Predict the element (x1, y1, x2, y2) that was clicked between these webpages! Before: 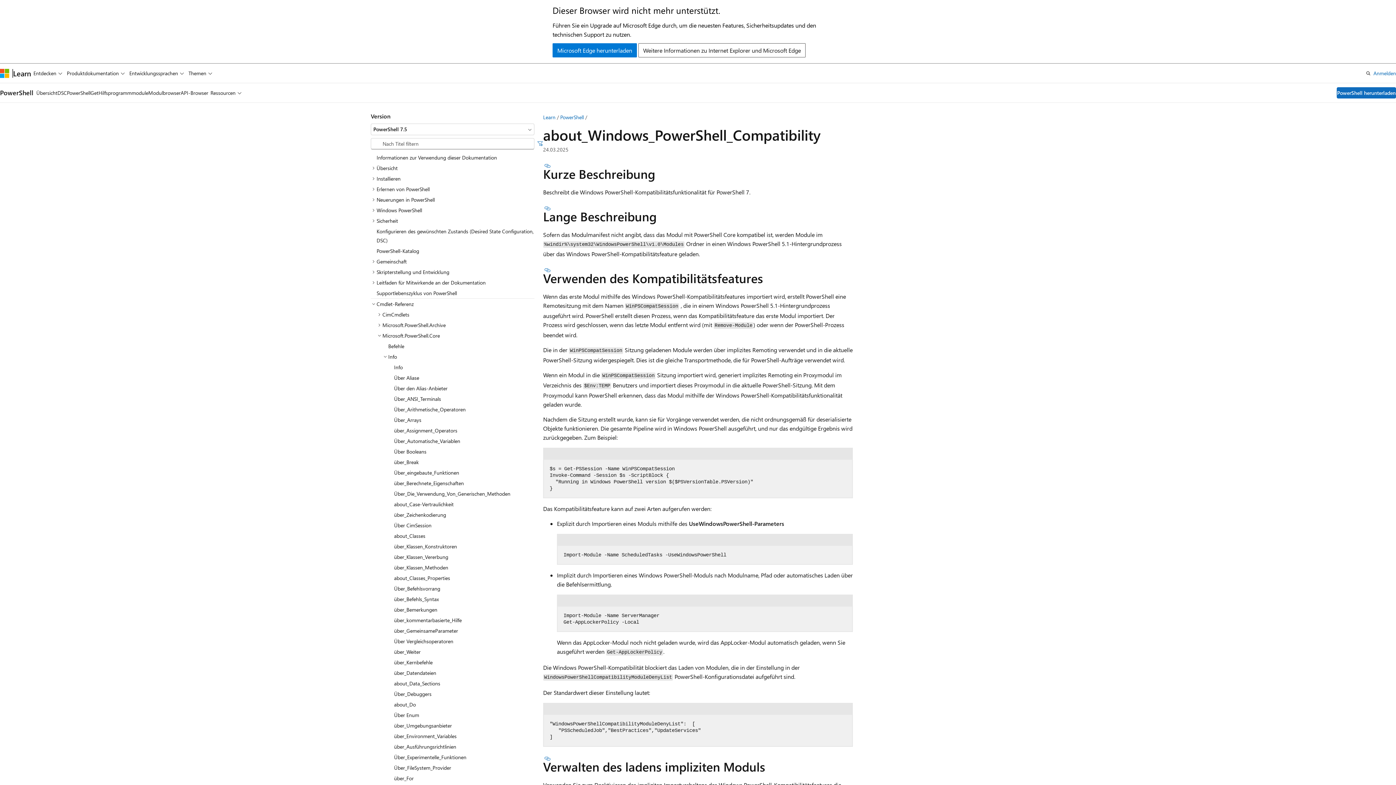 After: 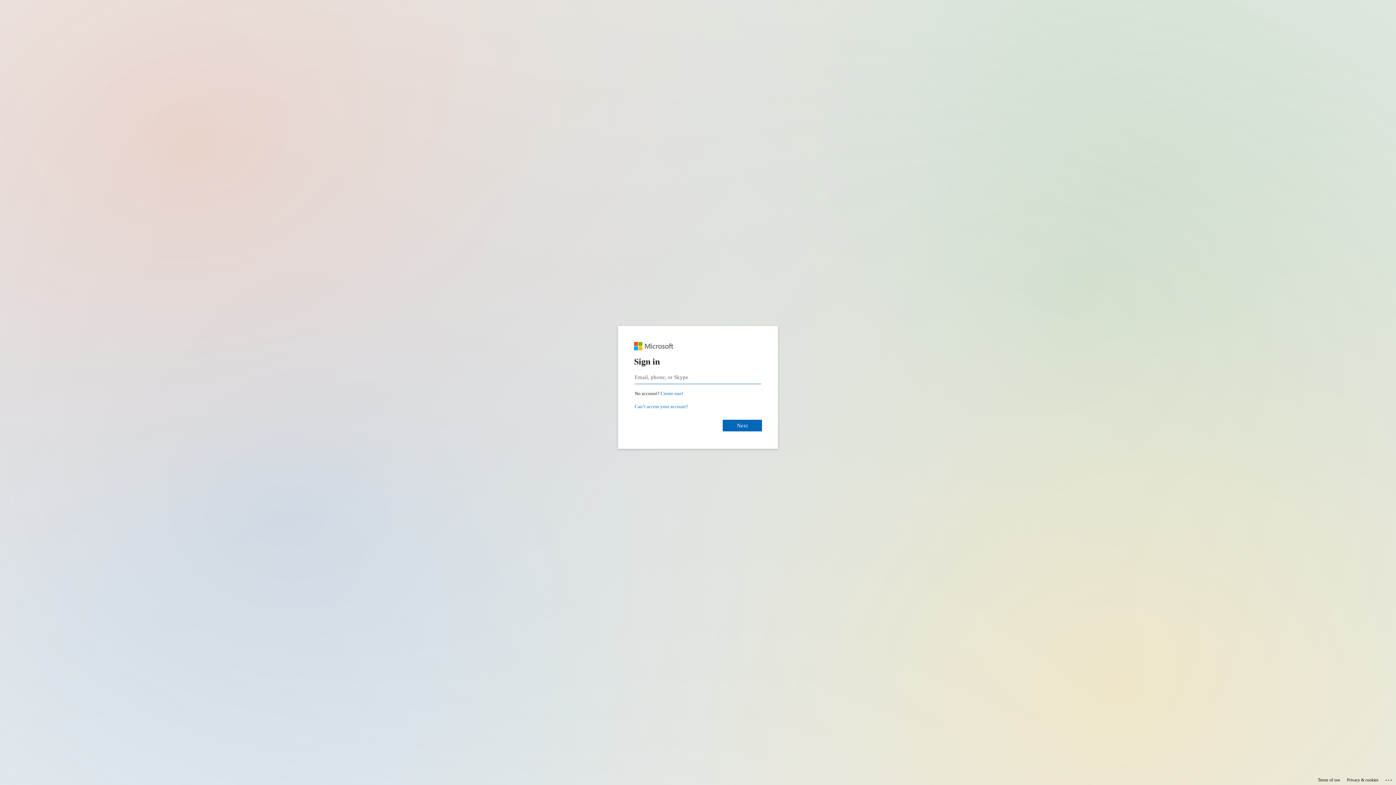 Action: label: Anmelden bbox: (1373, 68, 1396, 77)